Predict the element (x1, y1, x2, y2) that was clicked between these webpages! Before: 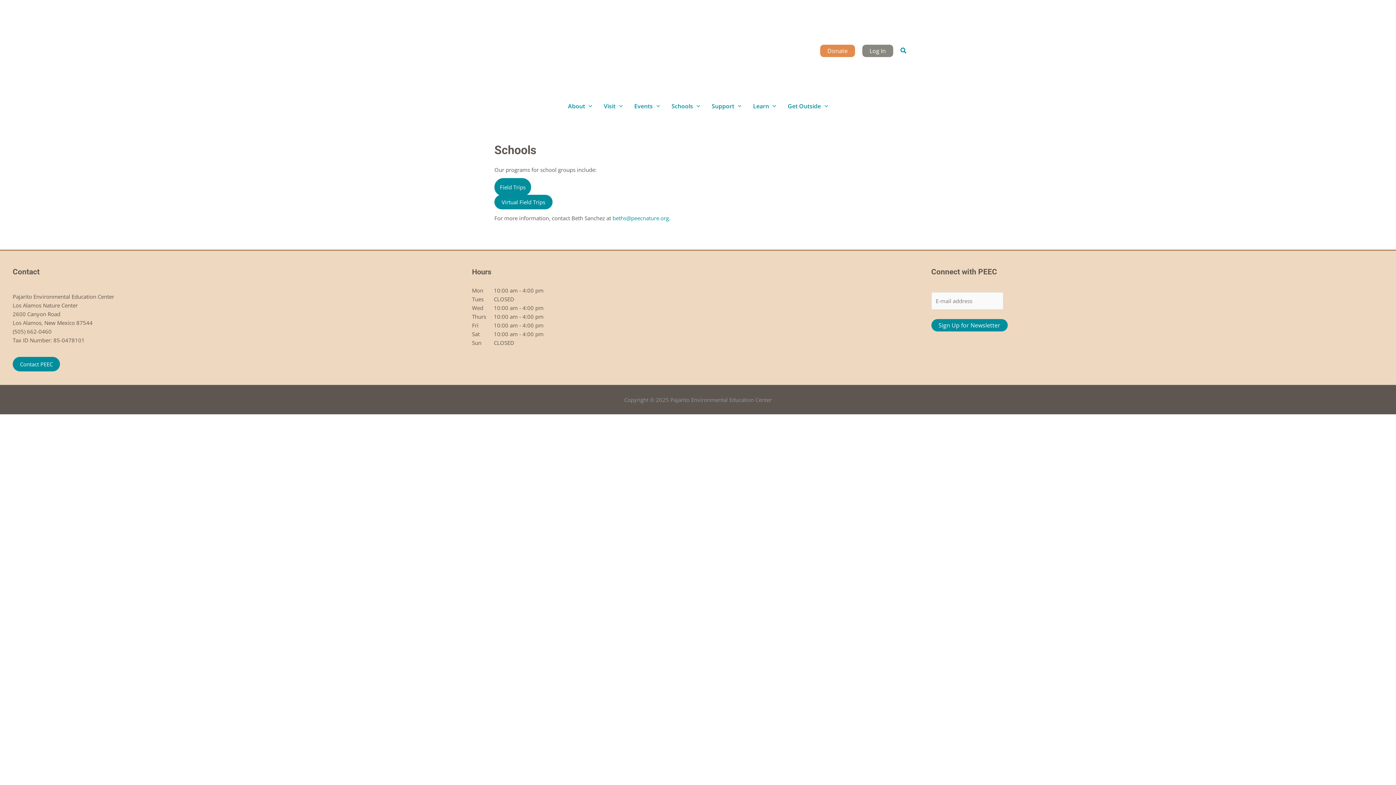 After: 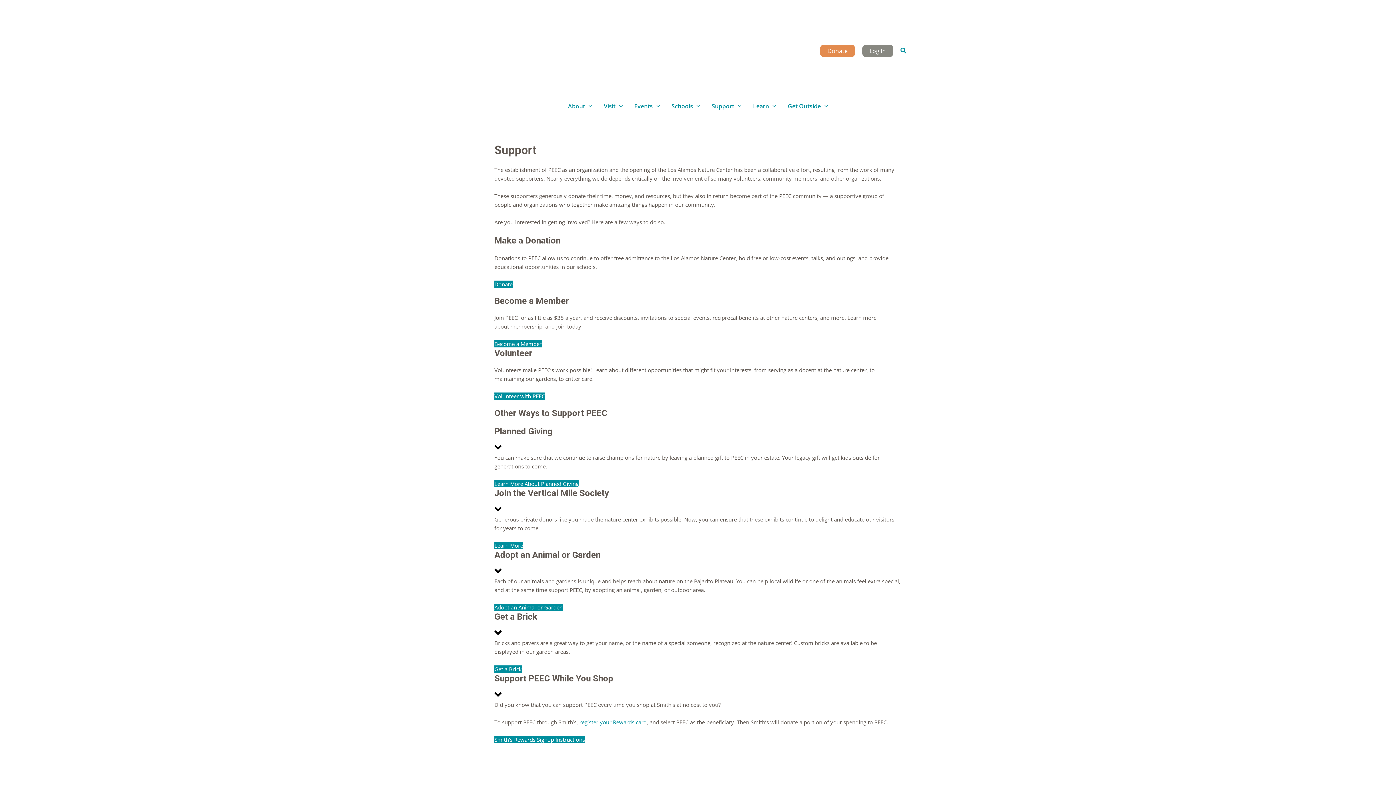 Action: bbox: (706, 104, 747, 107) label: Support